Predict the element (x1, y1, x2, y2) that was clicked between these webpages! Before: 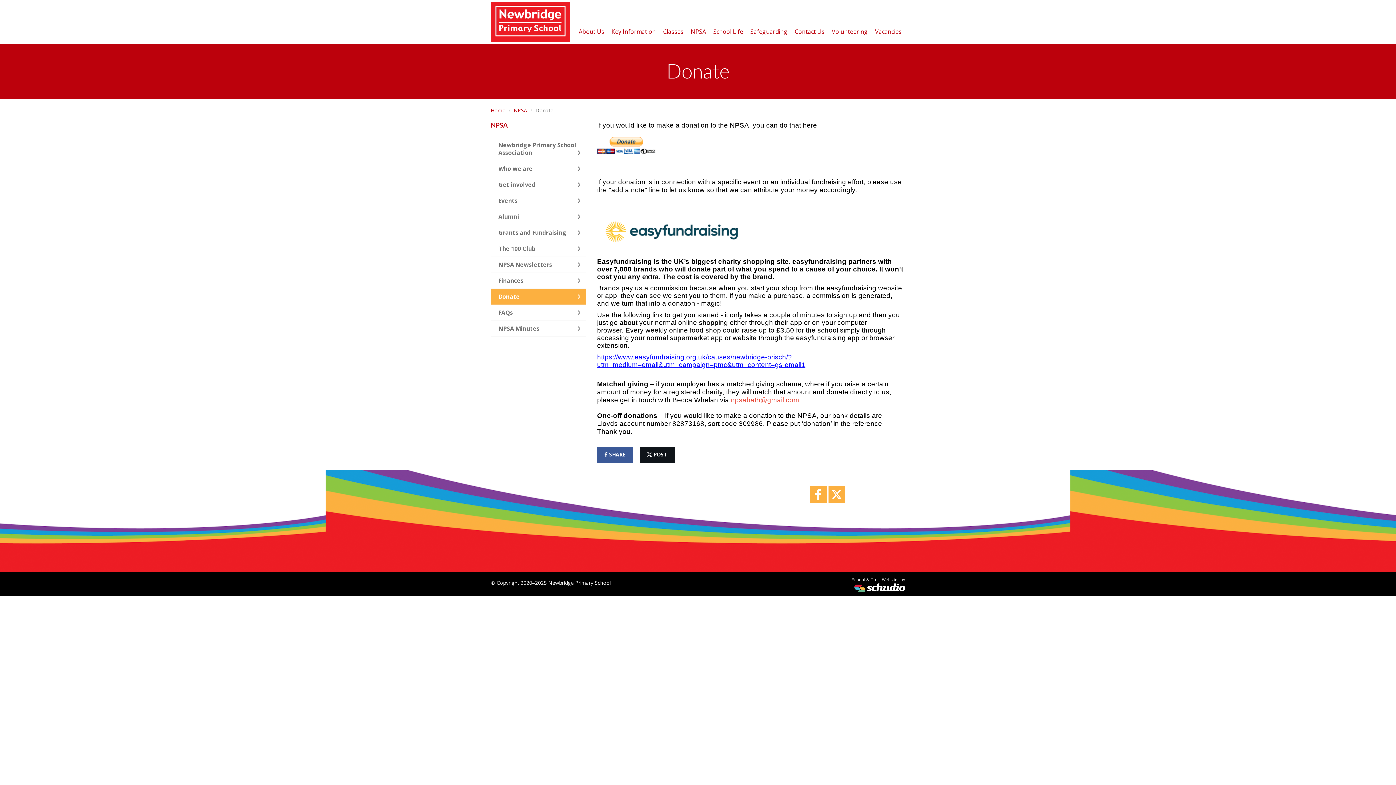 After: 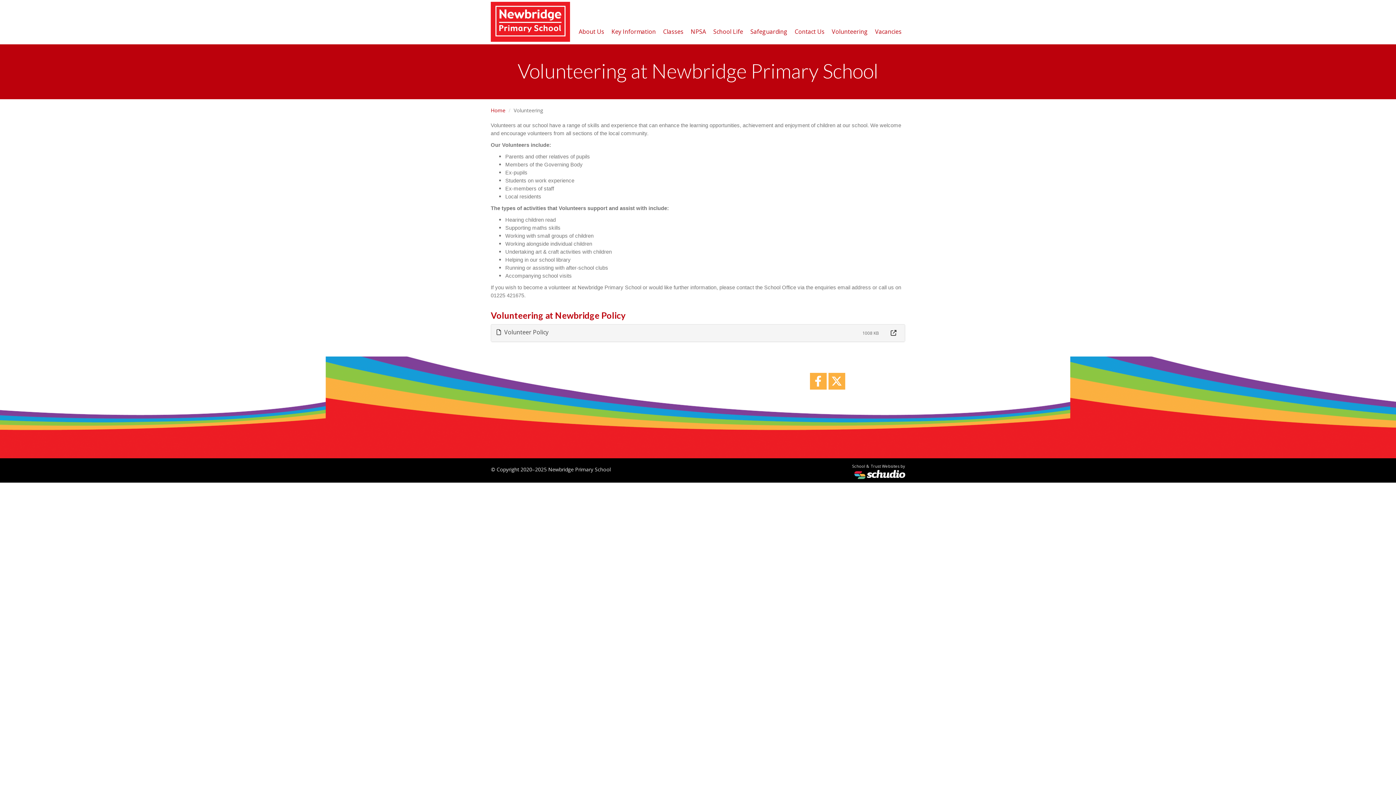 Action: bbox: (828, 0, 871, 44) label: Volunteering